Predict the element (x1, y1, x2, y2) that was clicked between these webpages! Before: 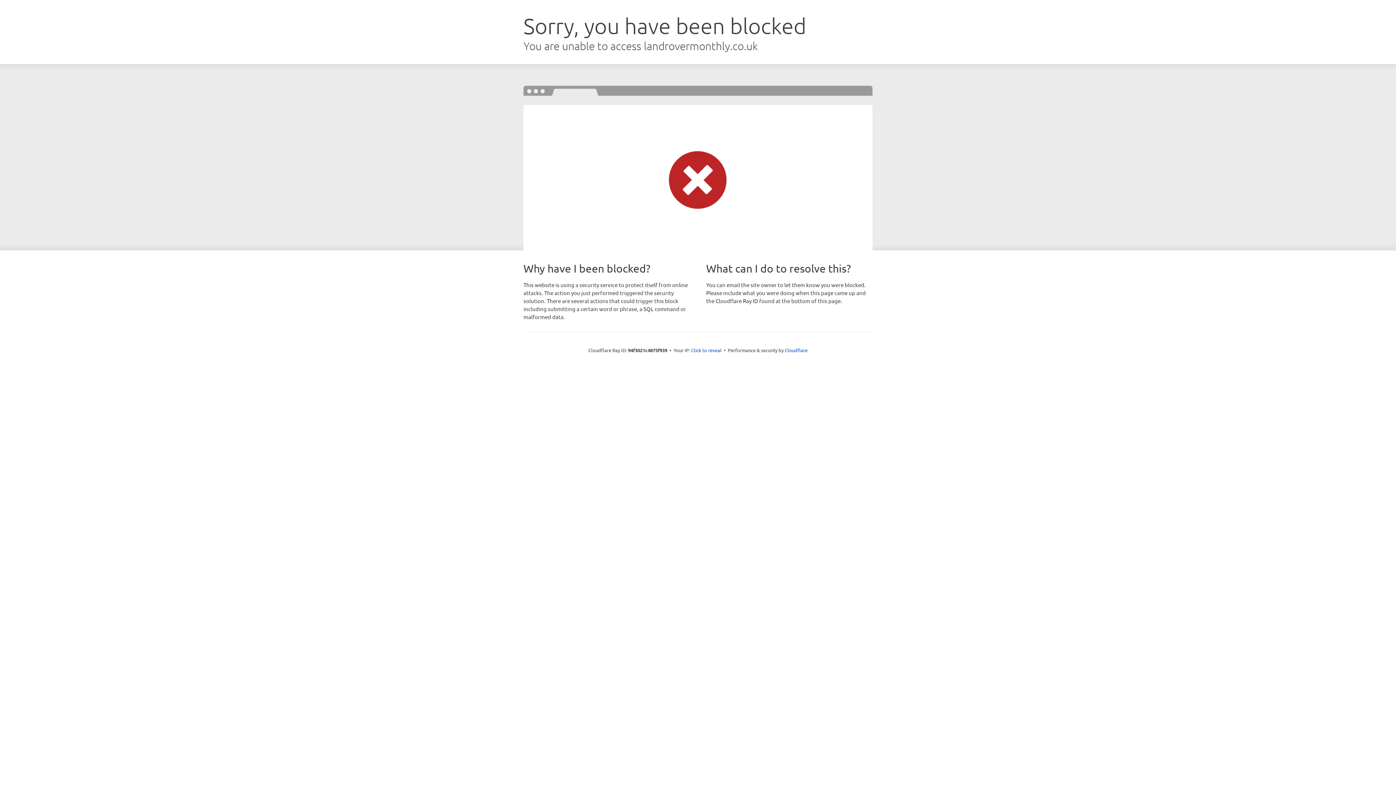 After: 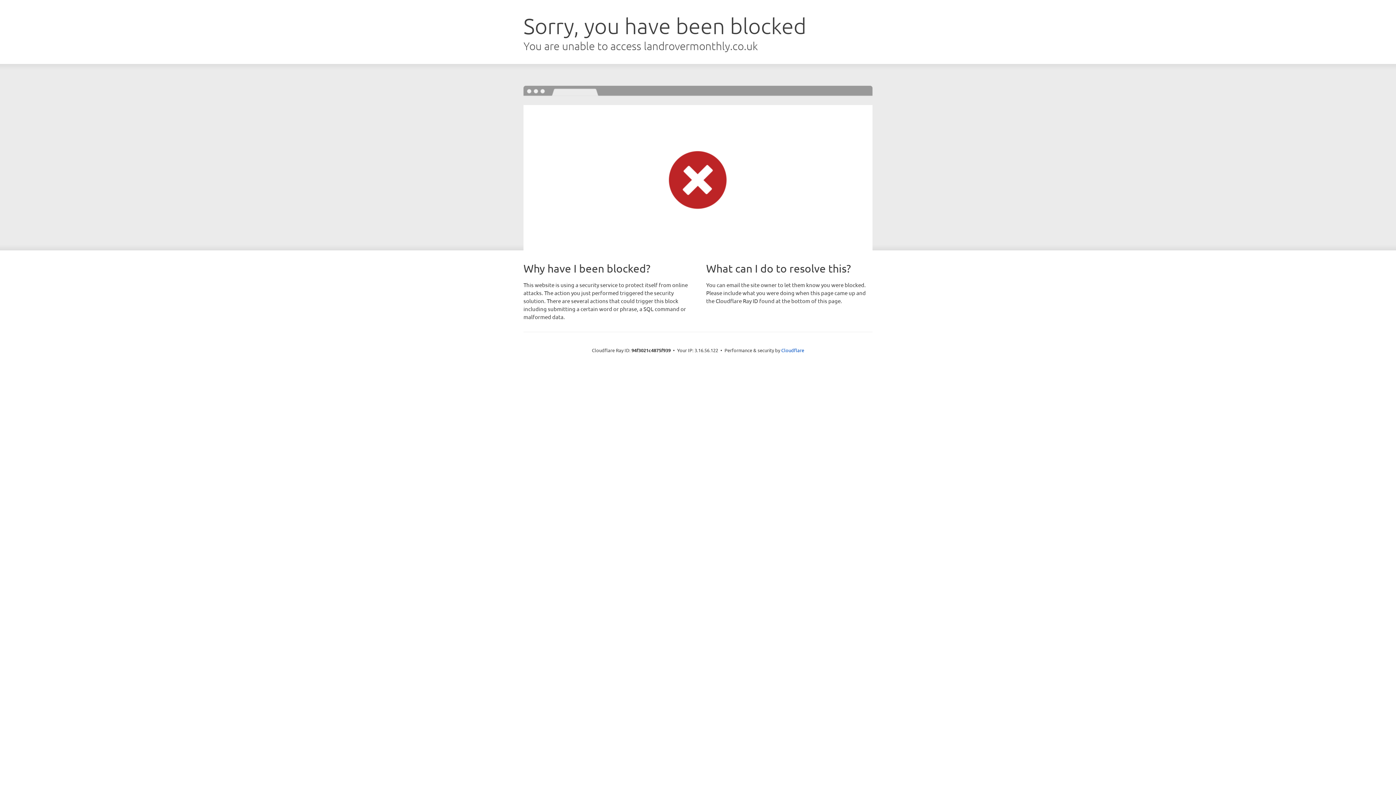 Action: label: Click to reveal bbox: (691, 346, 721, 353)